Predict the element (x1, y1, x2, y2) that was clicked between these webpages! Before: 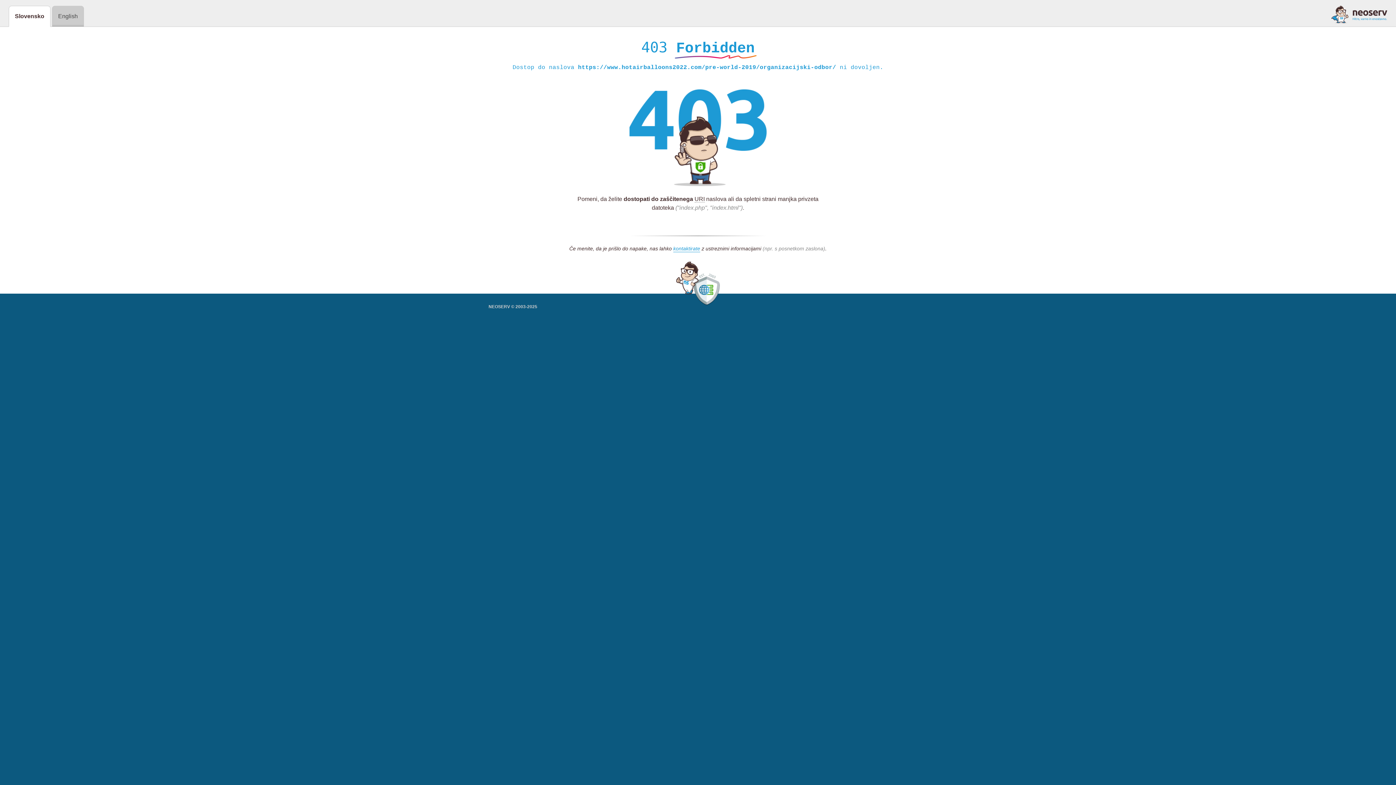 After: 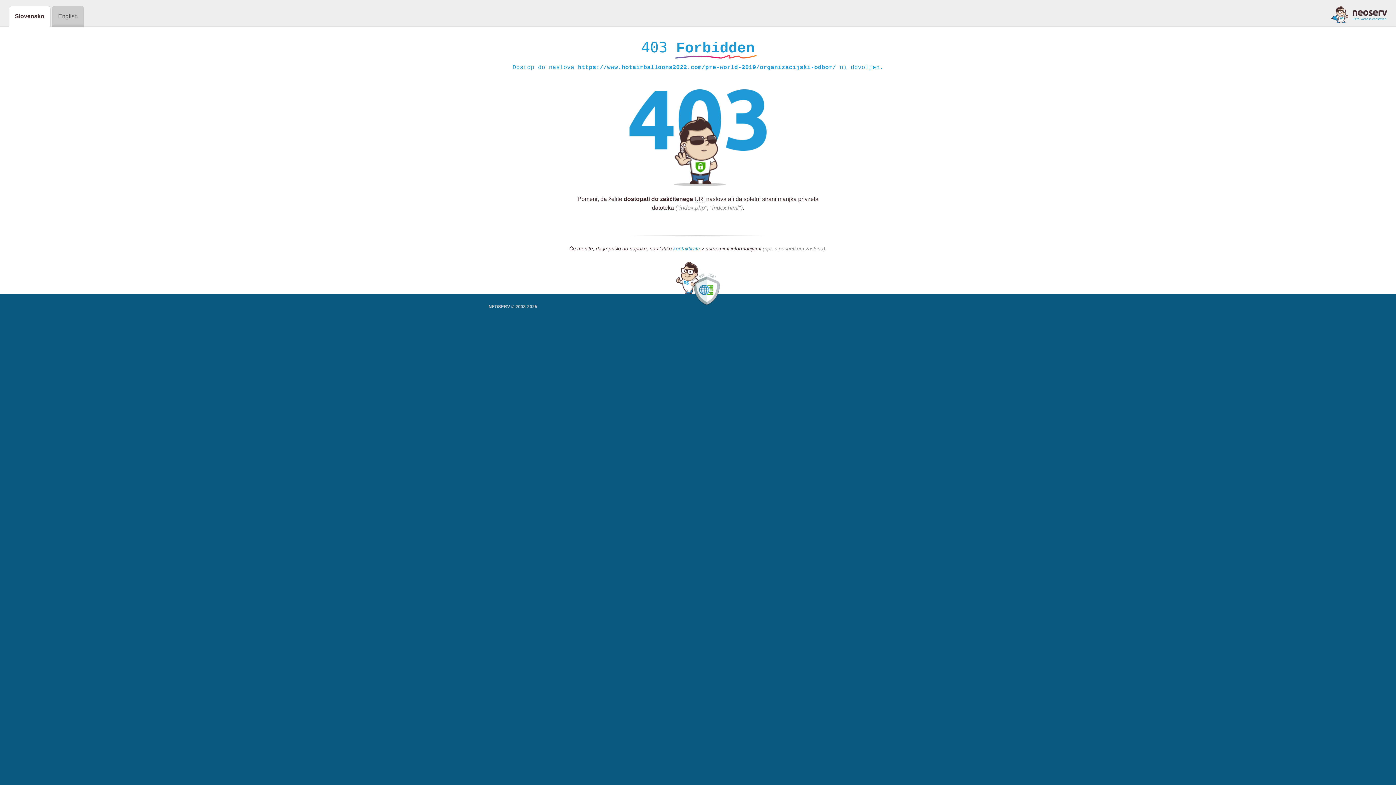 Action: label: kontaktirate bbox: (673, 245, 700, 252)